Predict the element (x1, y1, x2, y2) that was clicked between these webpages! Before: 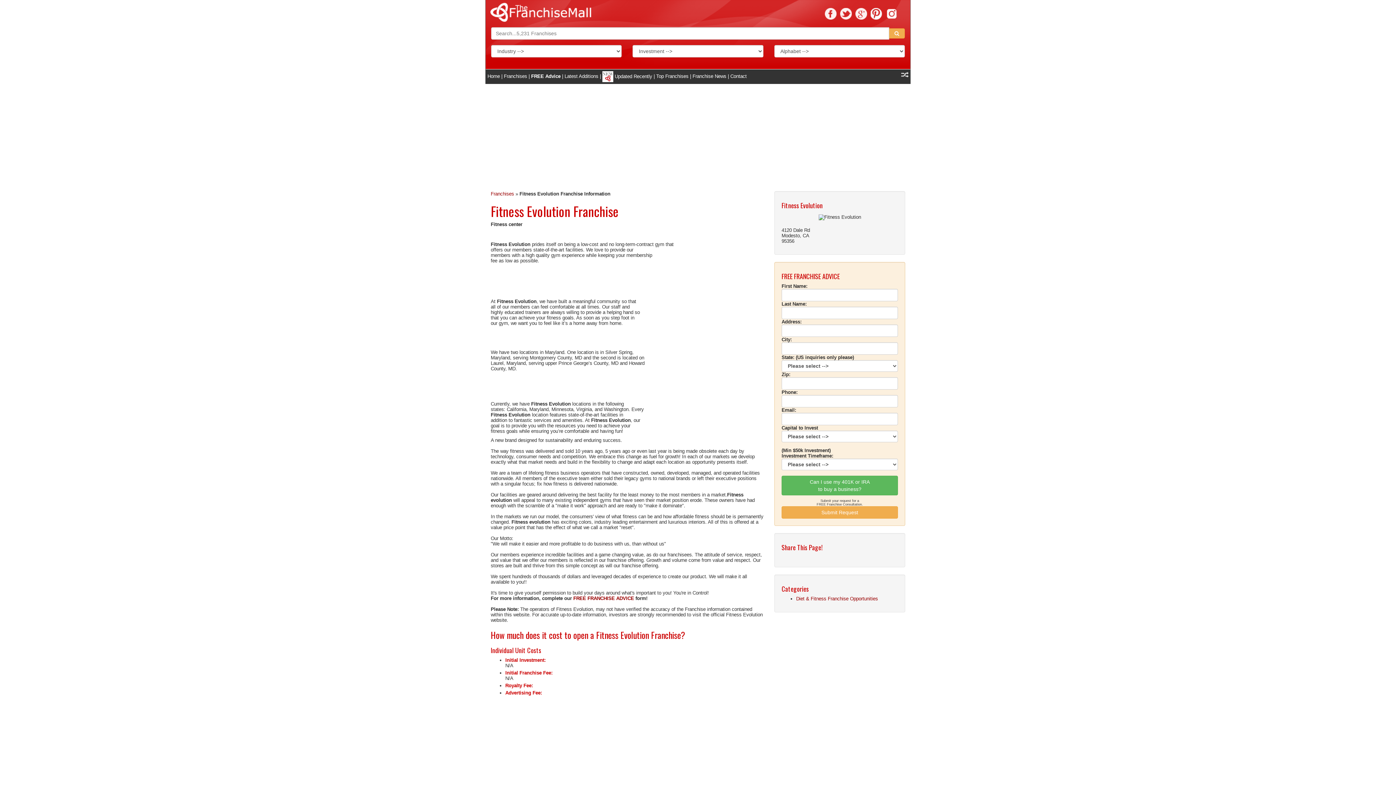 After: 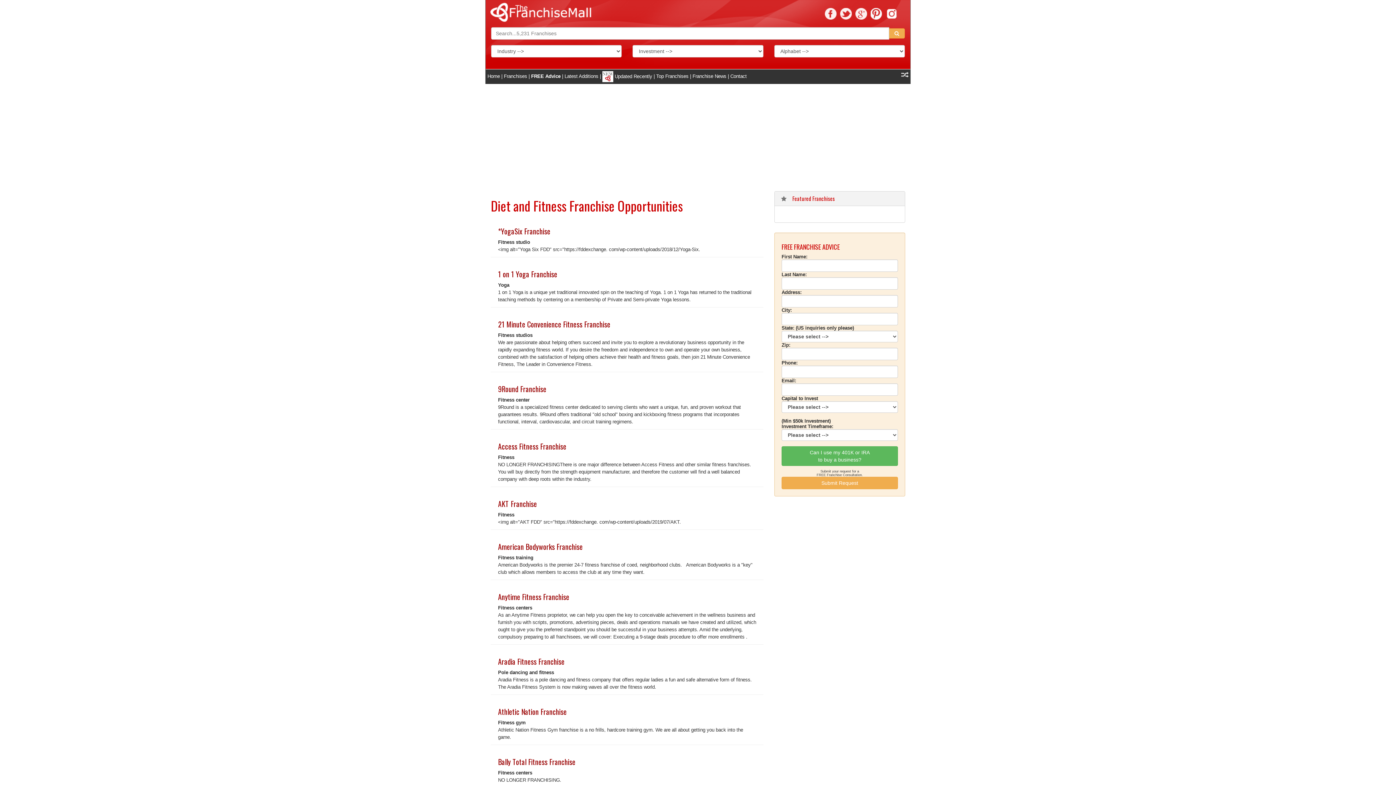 Action: label: Diet & Fitness Franchise Opportunities bbox: (796, 596, 878, 601)